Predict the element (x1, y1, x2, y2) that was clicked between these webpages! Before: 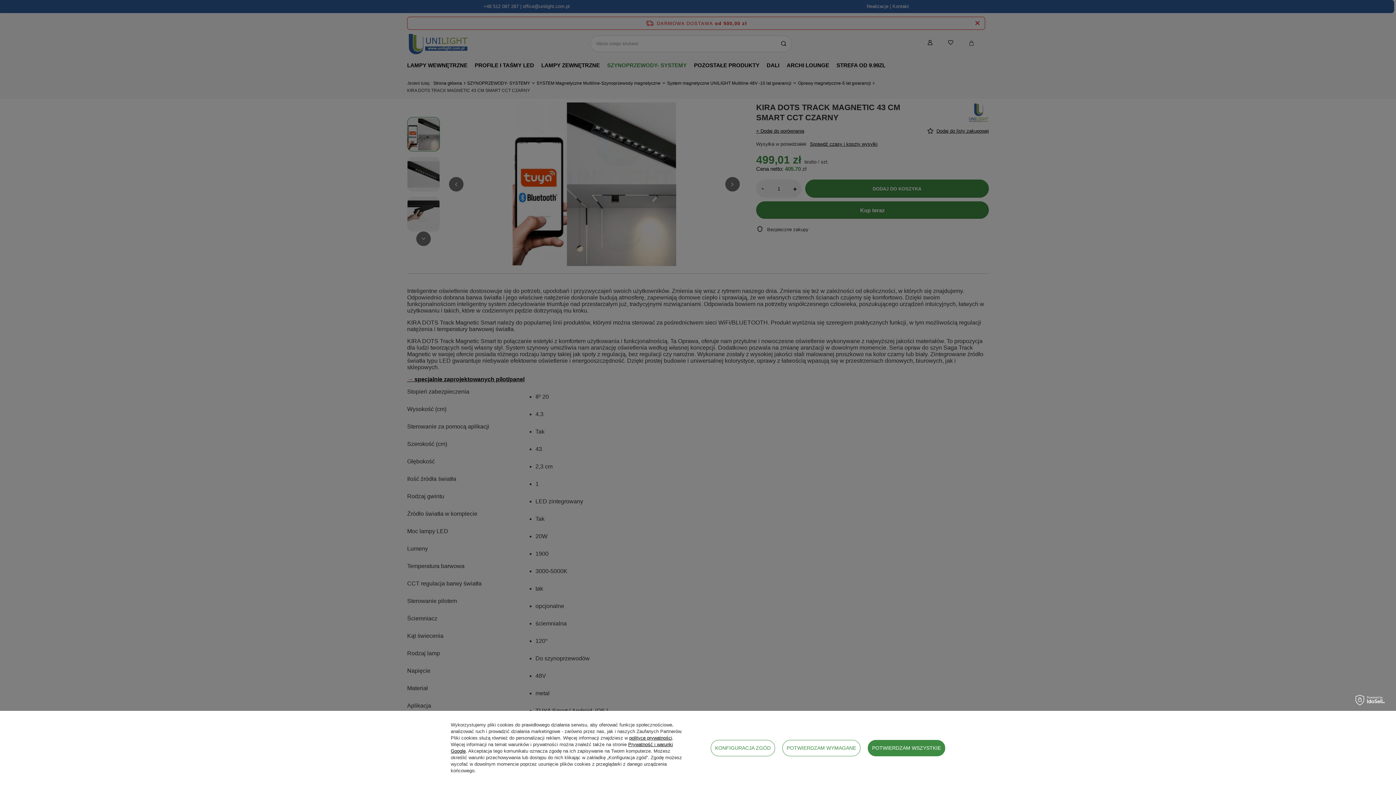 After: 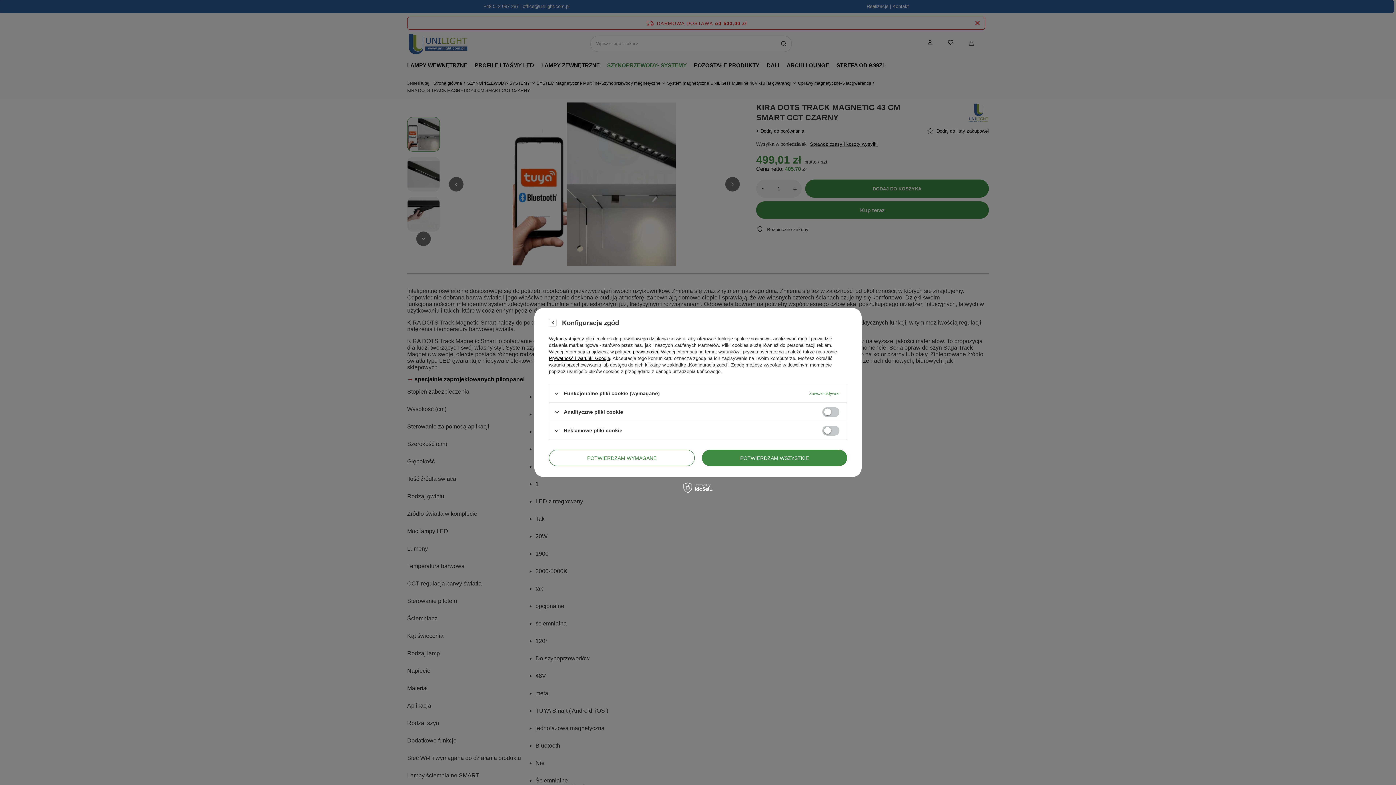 Action: label: KONFIGURACJA ZGÓD bbox: (710, 740, 775, 756)